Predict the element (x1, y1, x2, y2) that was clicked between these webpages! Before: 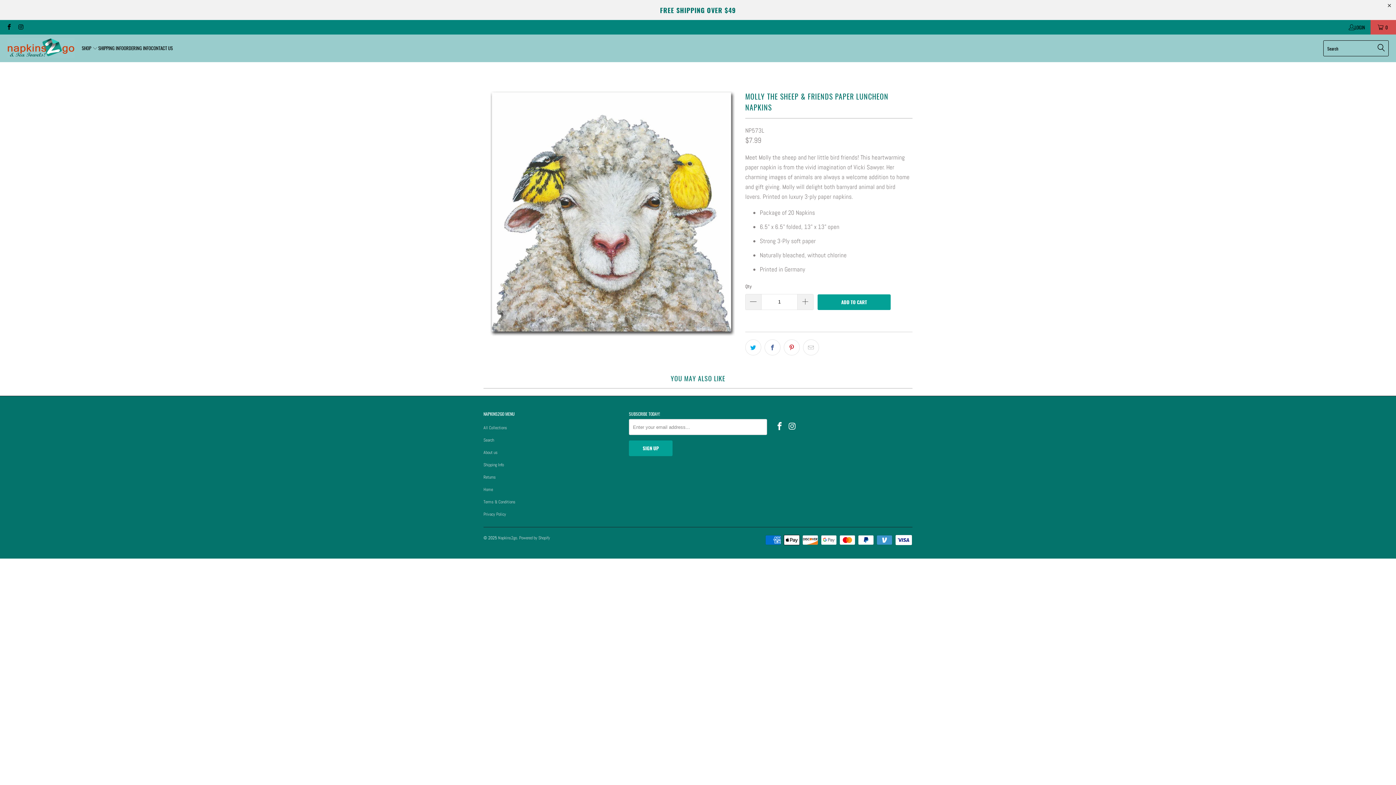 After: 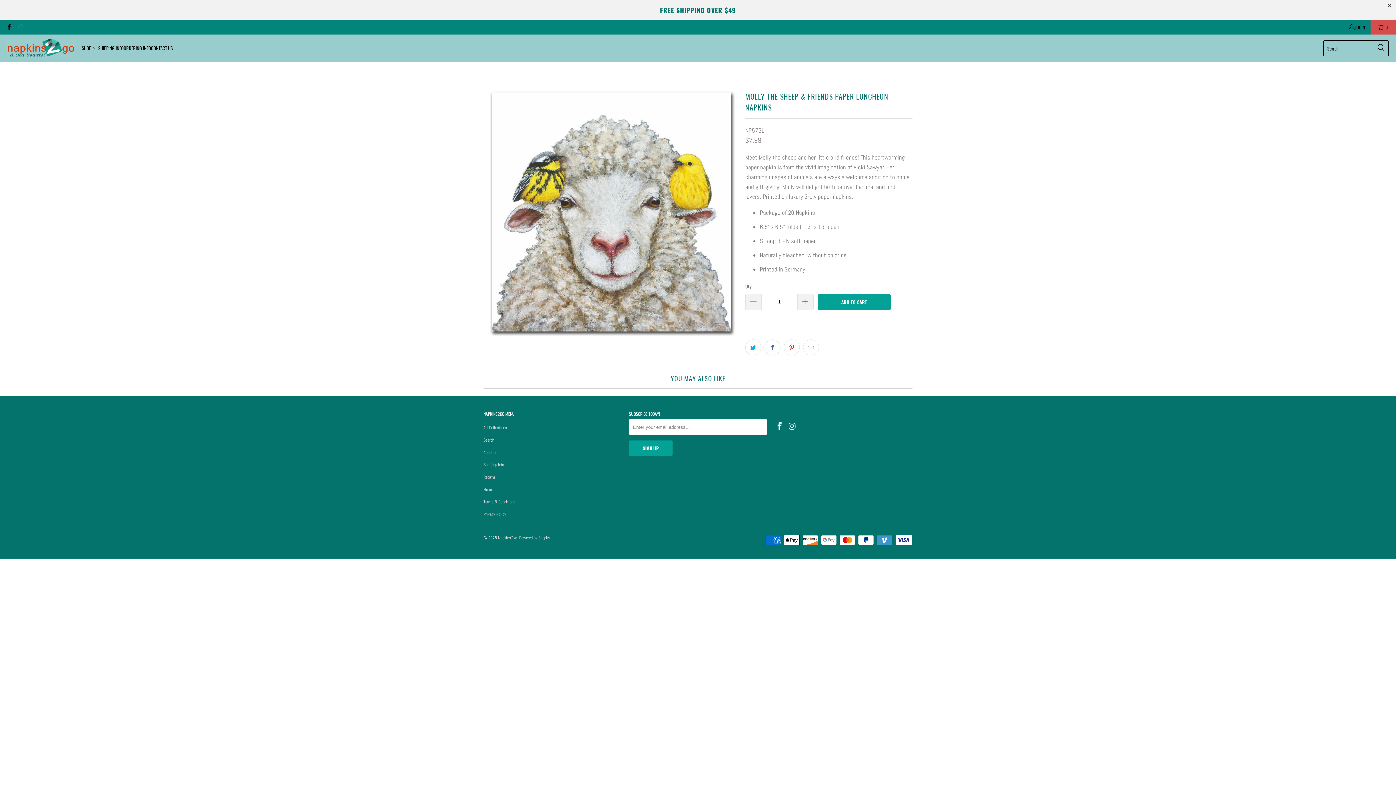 Action: bbox: (17, 23, 23, 31)